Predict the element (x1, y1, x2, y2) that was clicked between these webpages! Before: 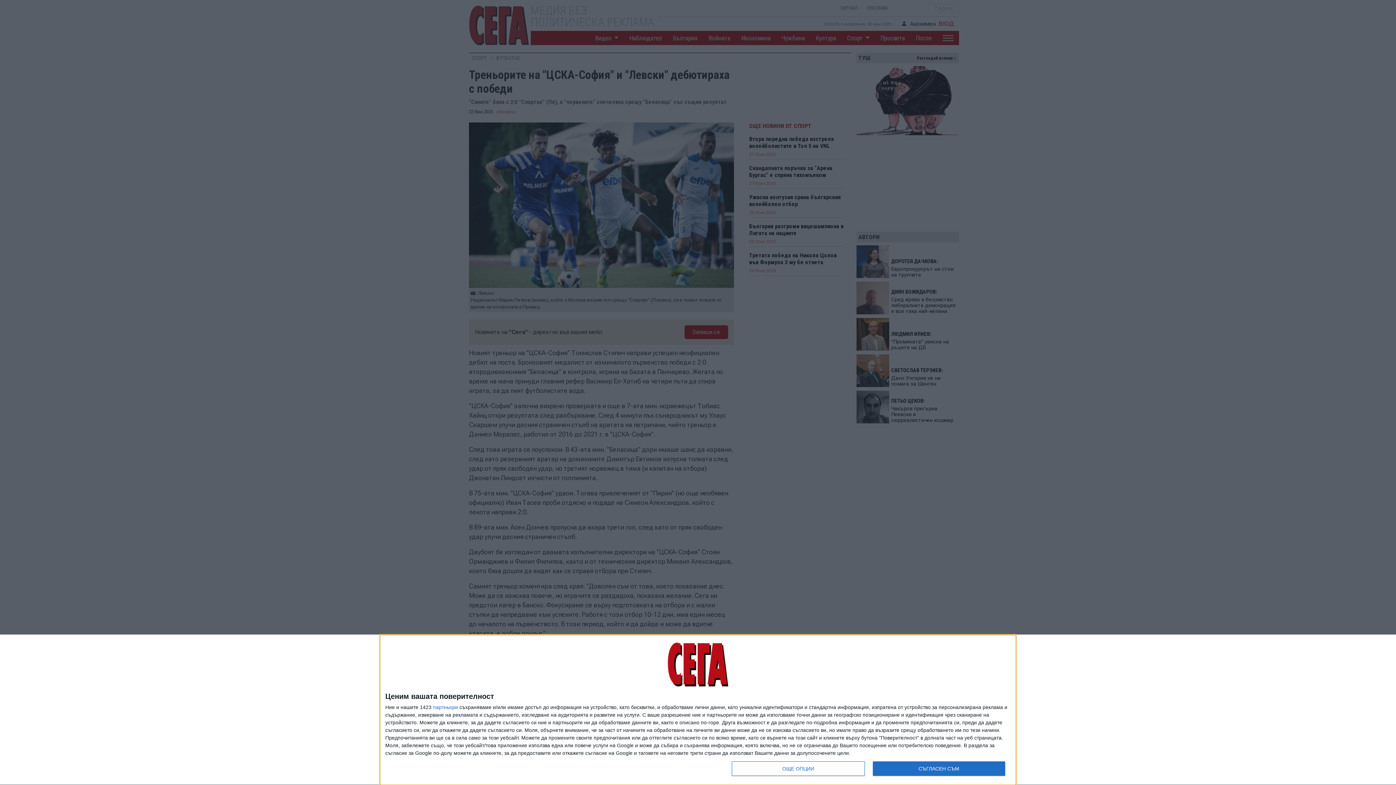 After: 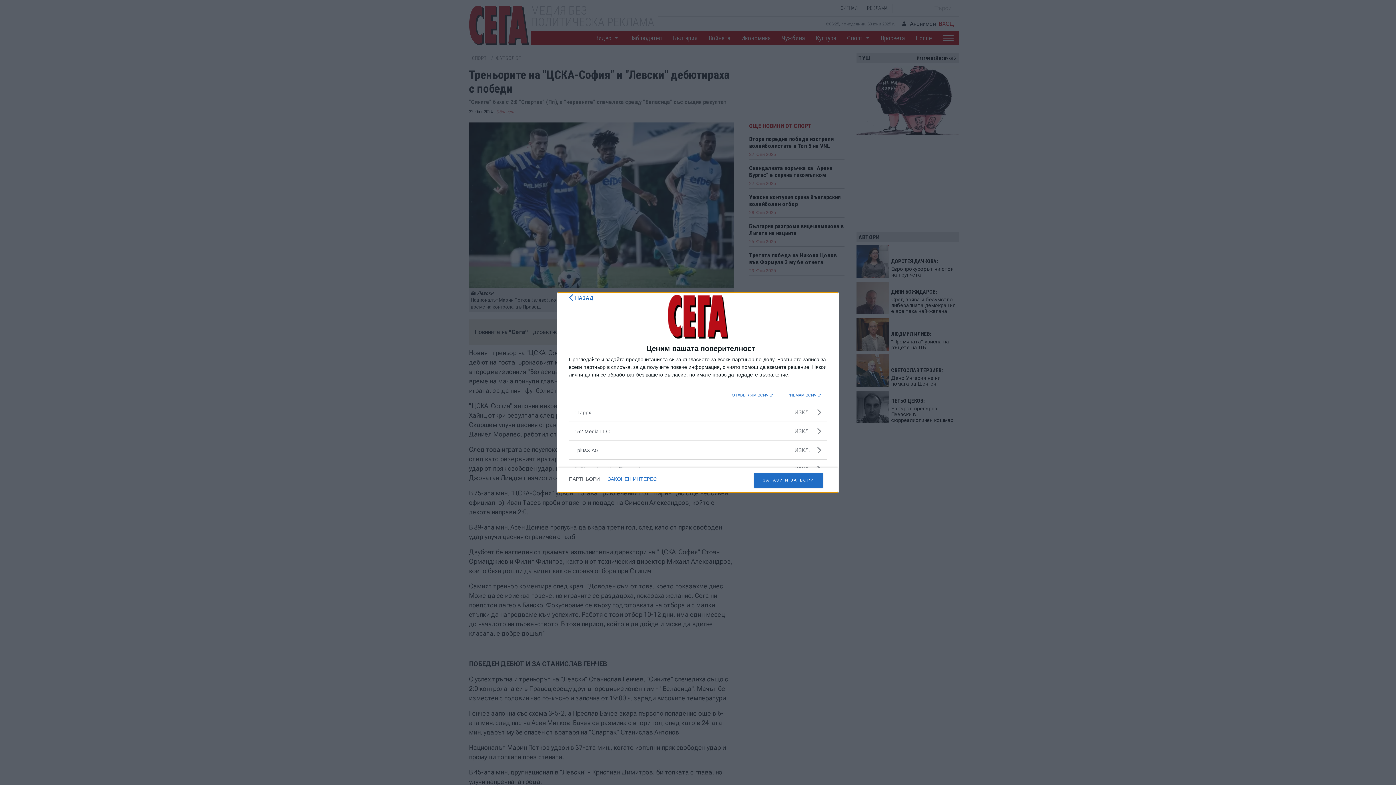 Action: label: партньори bbox: (433, 705, 458, 710)